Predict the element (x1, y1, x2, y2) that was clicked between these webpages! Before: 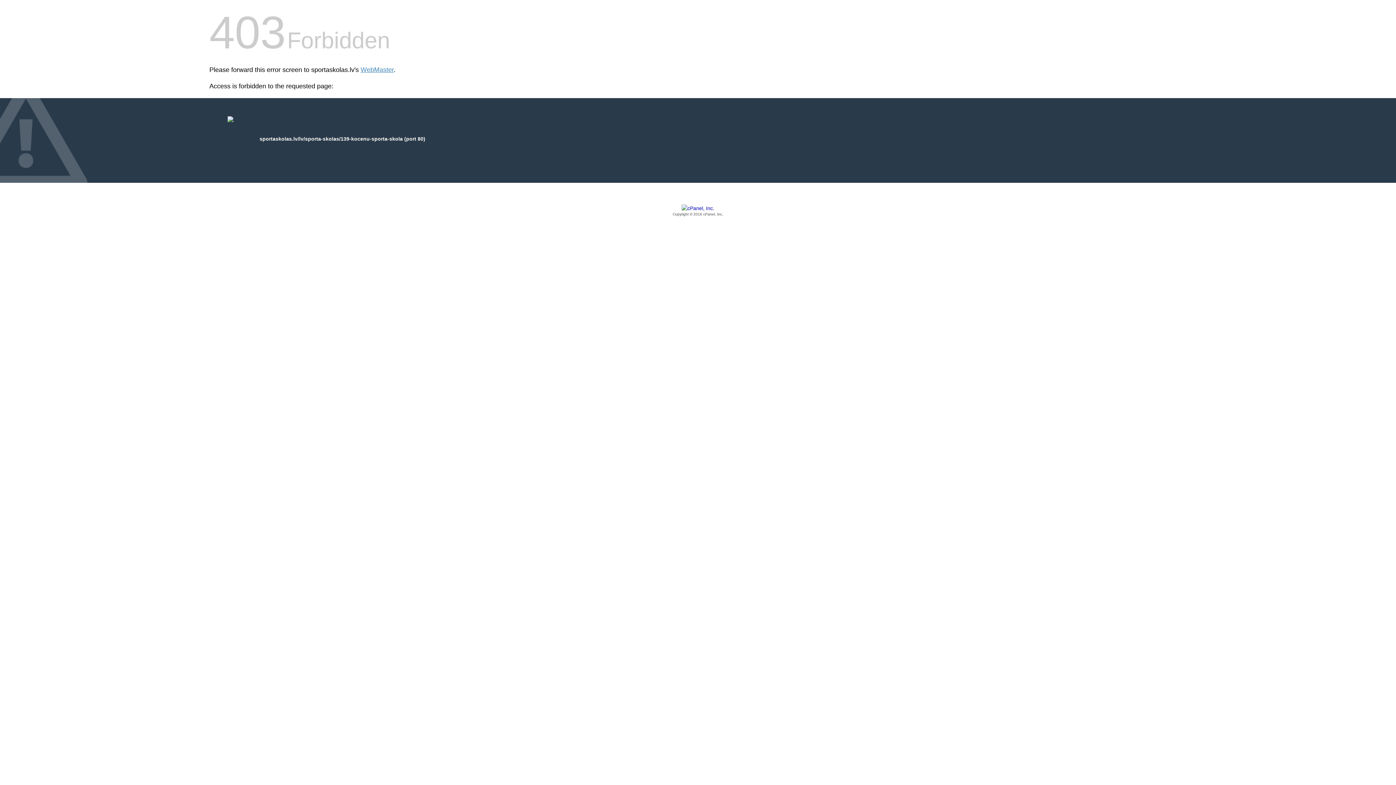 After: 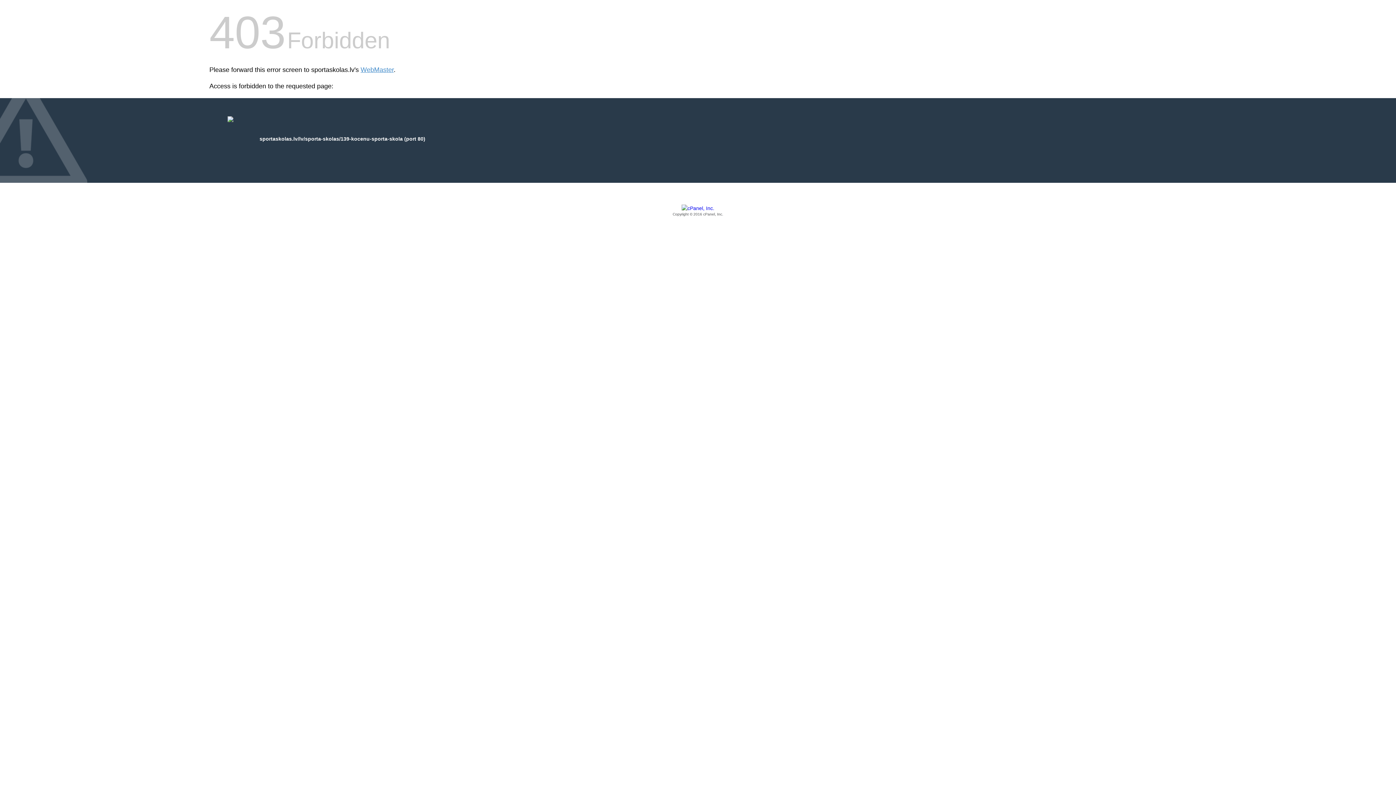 Action: bbox: (209, 205, 1186, 217) label: Copyright © 2016 cPanel, Inc.